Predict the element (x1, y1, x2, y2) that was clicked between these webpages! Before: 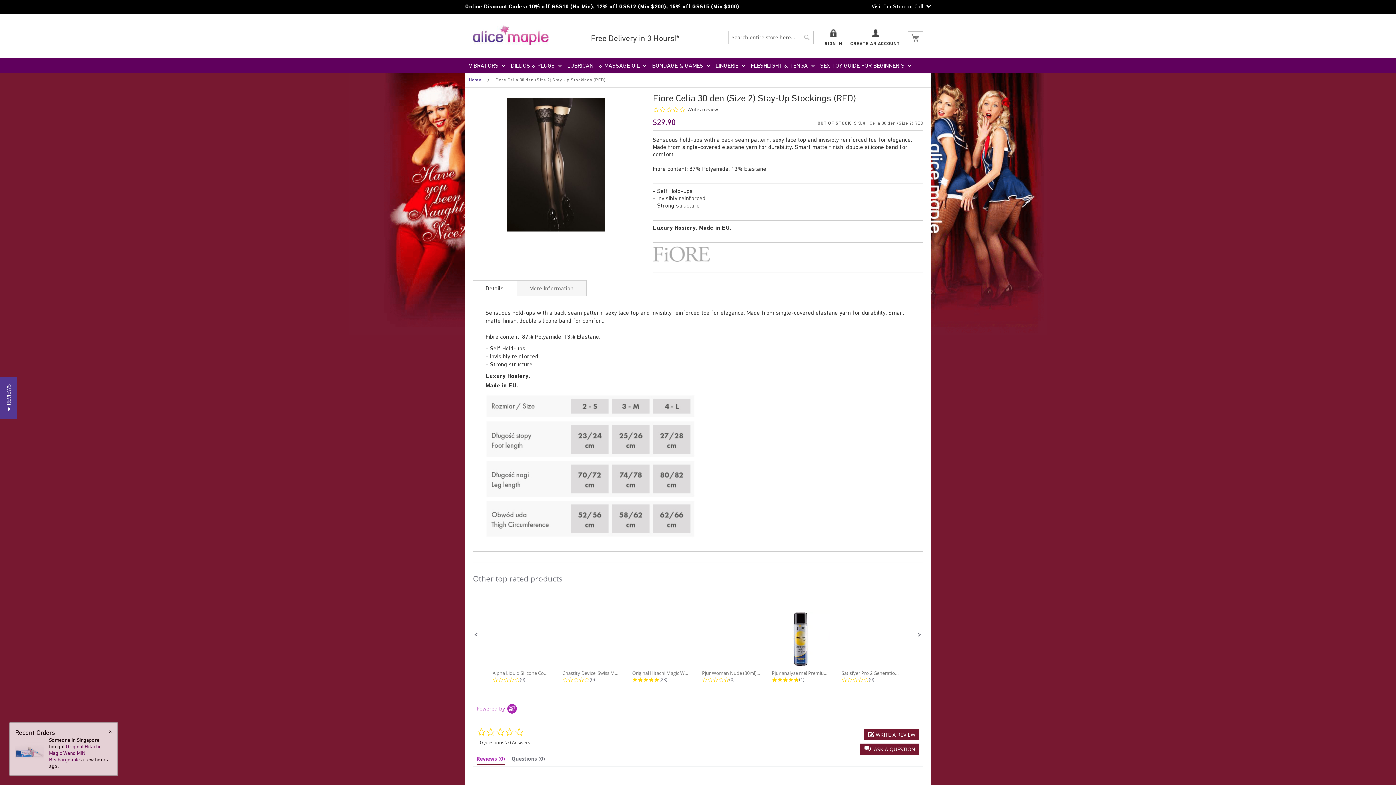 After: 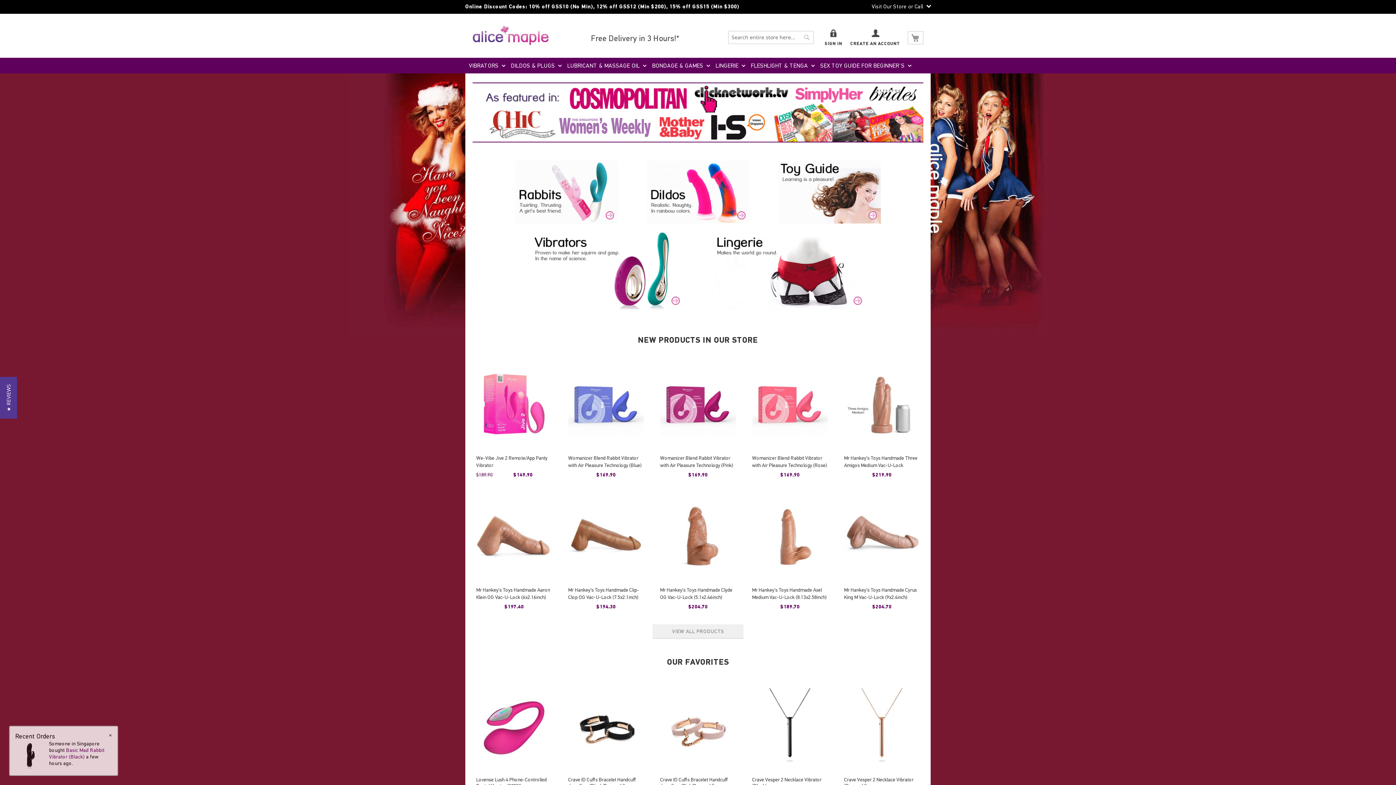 Action: bbox: (472, 24, 549, 45) label: store logo